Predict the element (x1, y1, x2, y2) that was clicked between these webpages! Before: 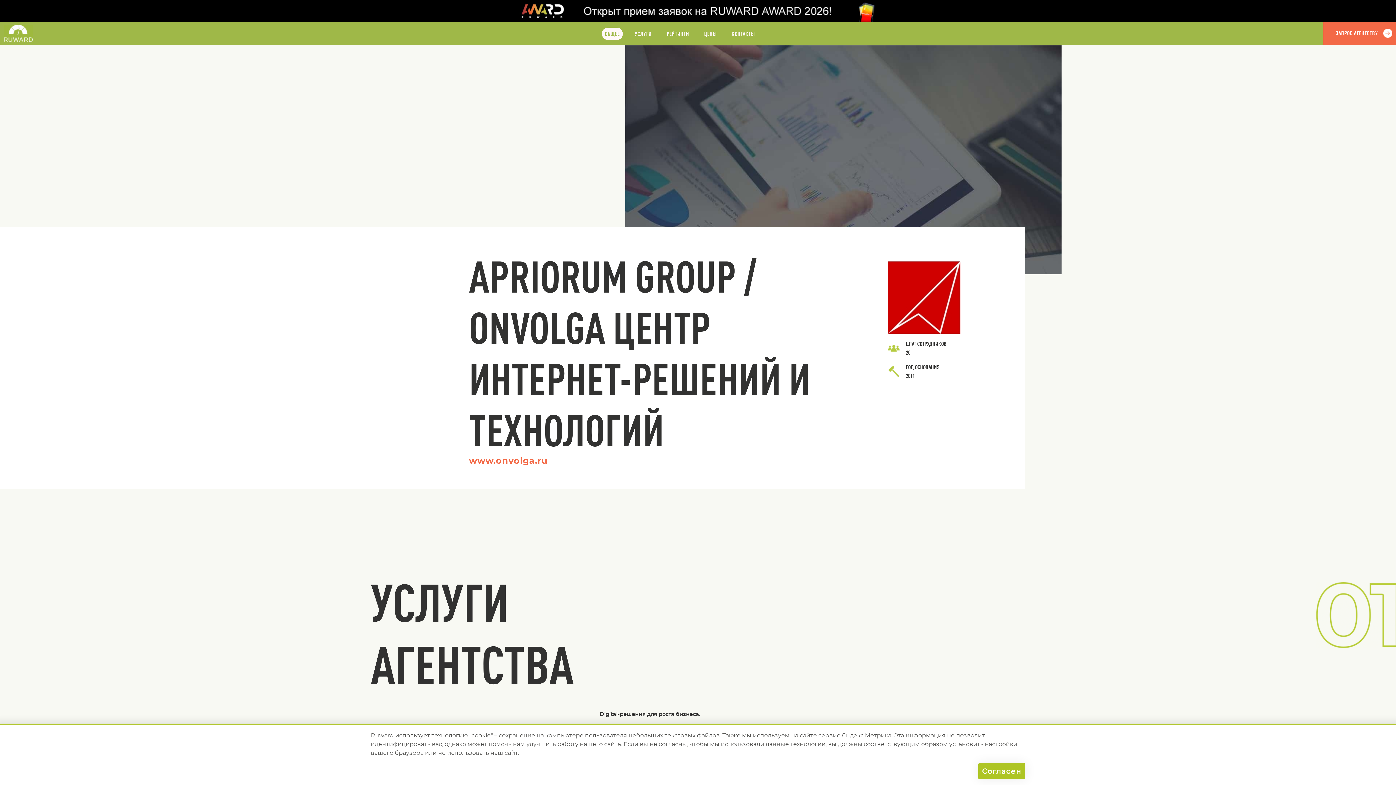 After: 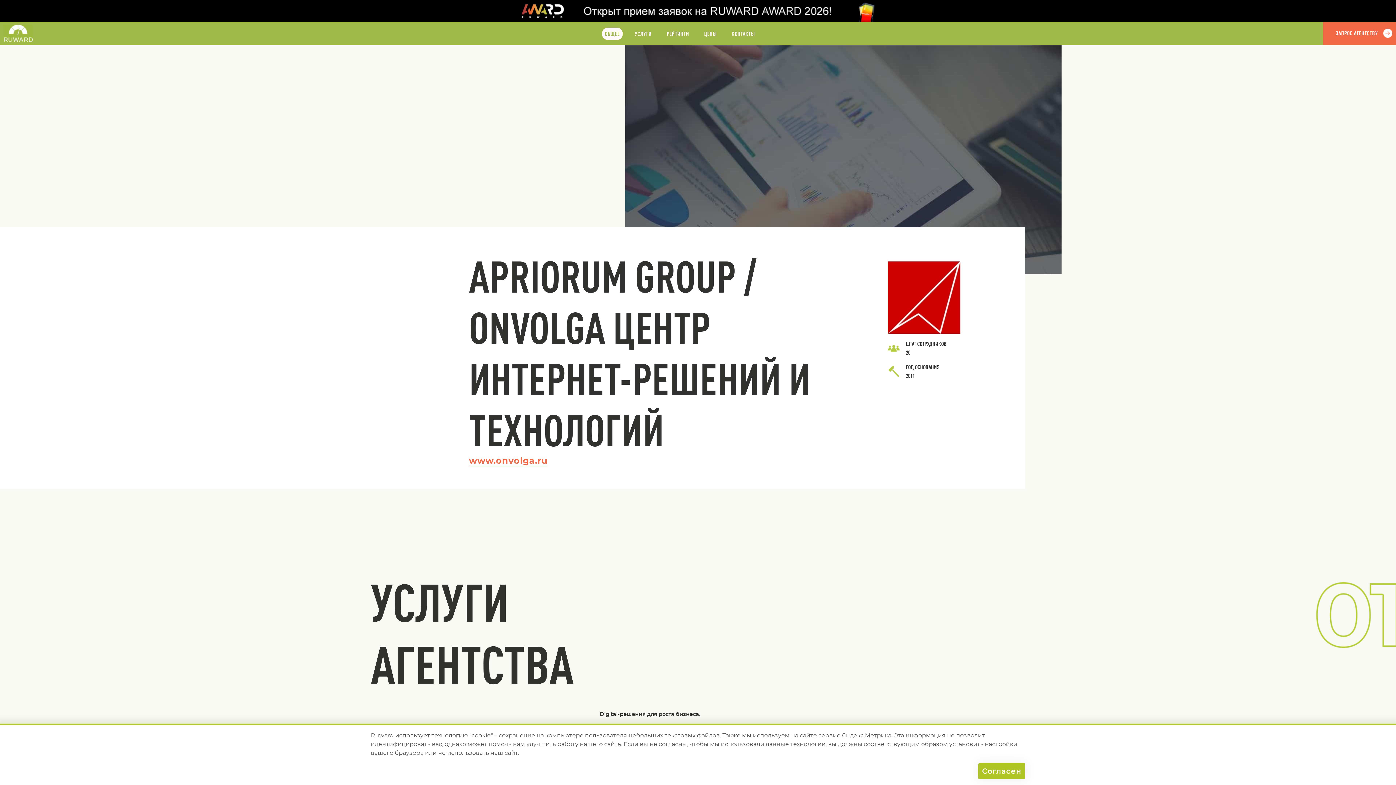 Action: bbox: (516, 14, 880, 21)